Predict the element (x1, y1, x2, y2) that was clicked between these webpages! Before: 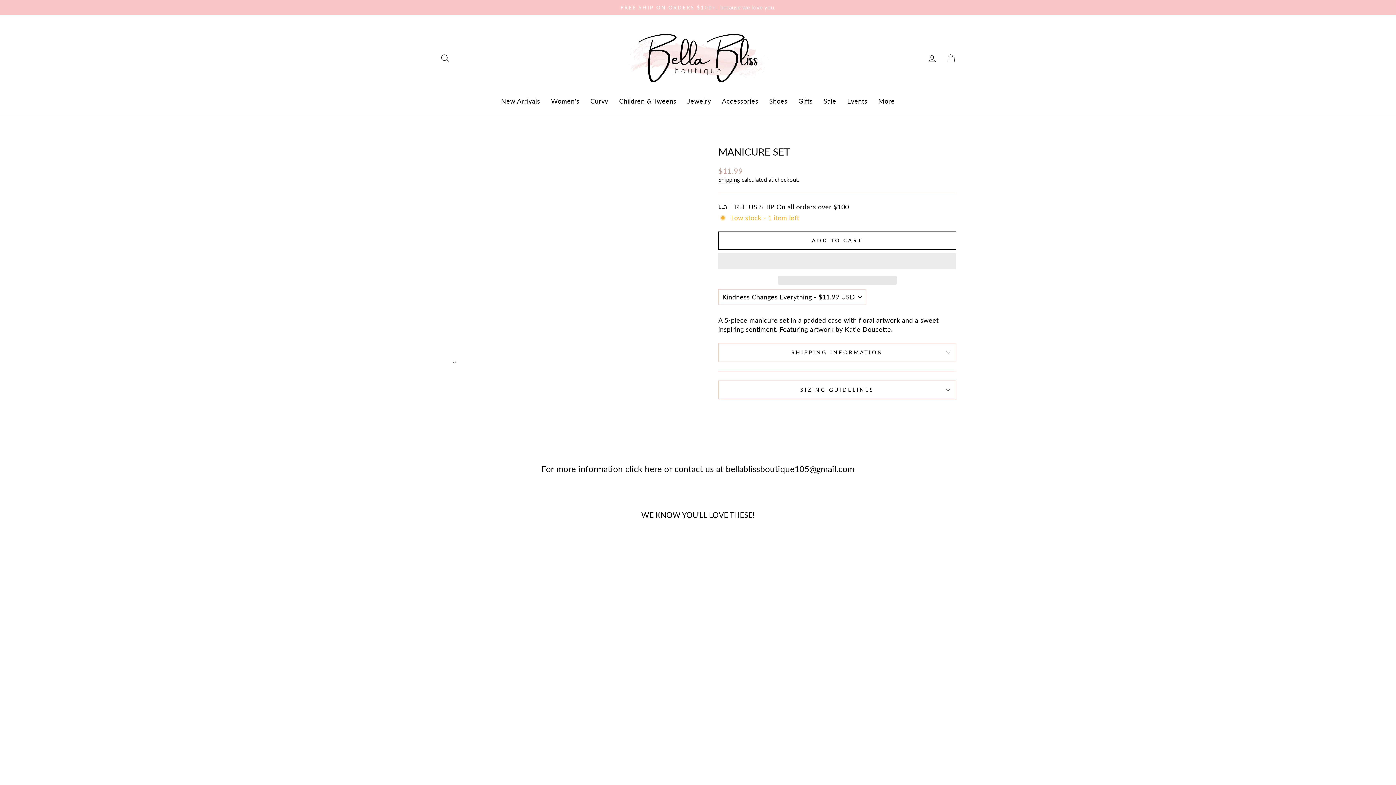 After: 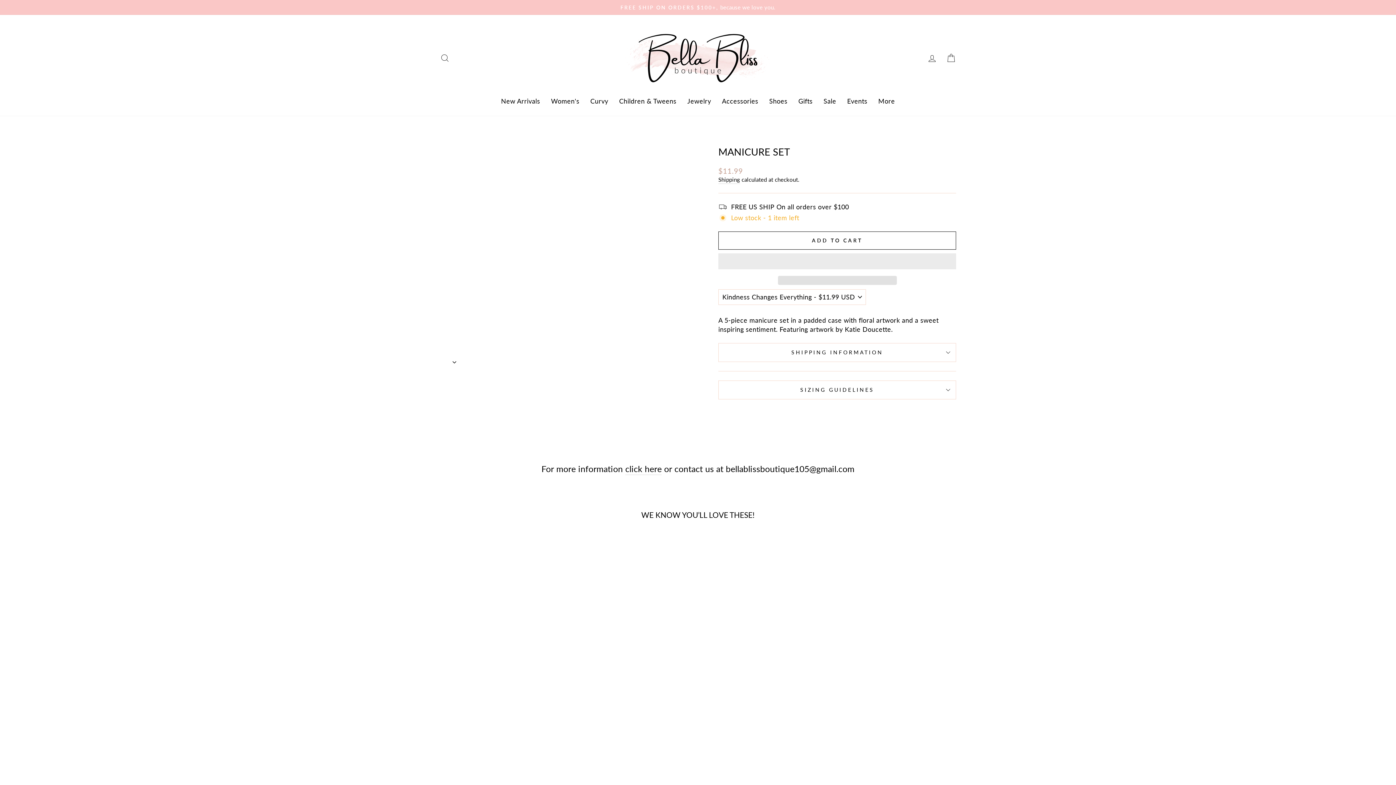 Action: label:   bbox: (778, 275, 896, 285)